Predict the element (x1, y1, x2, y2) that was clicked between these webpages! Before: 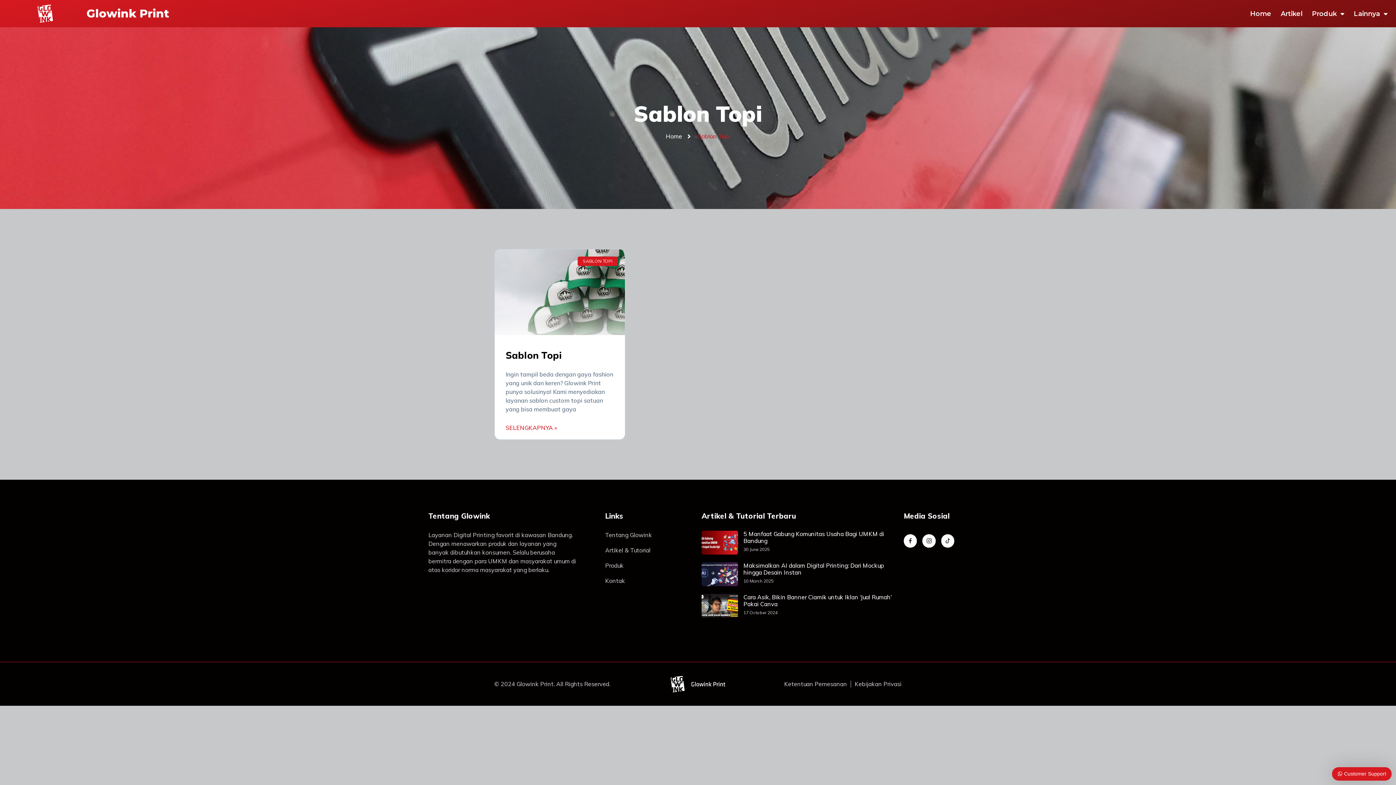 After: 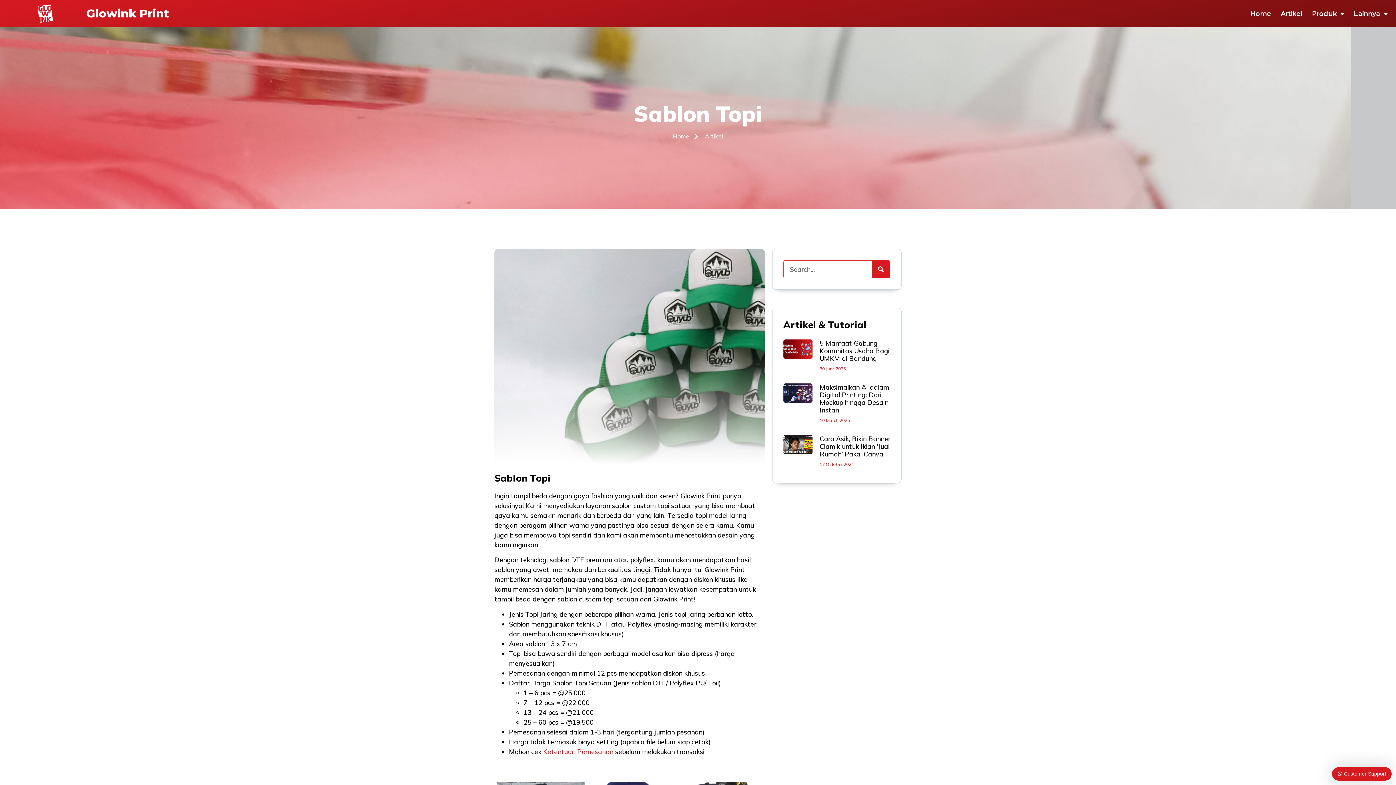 Action: bbox: (505, 349, 562, 361) label: Sablon Topi